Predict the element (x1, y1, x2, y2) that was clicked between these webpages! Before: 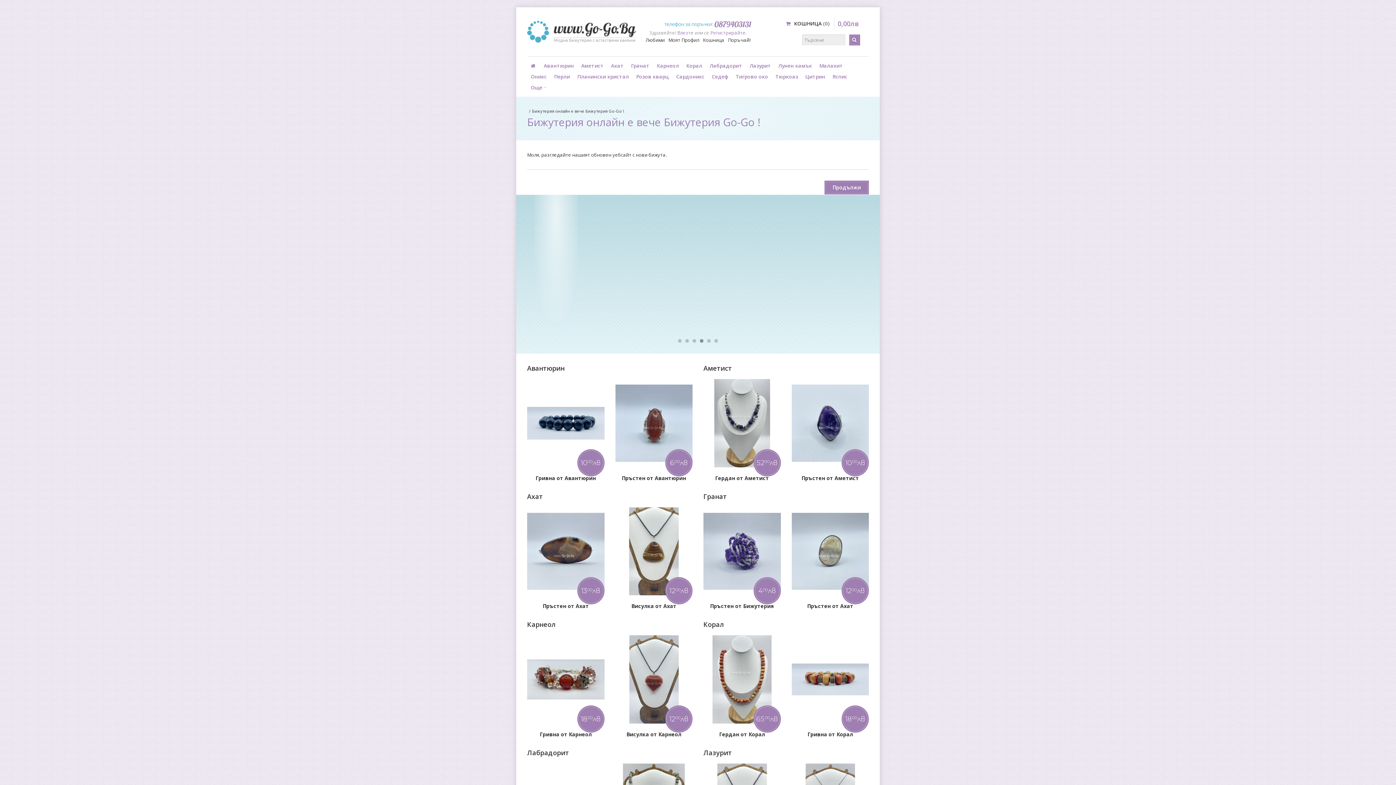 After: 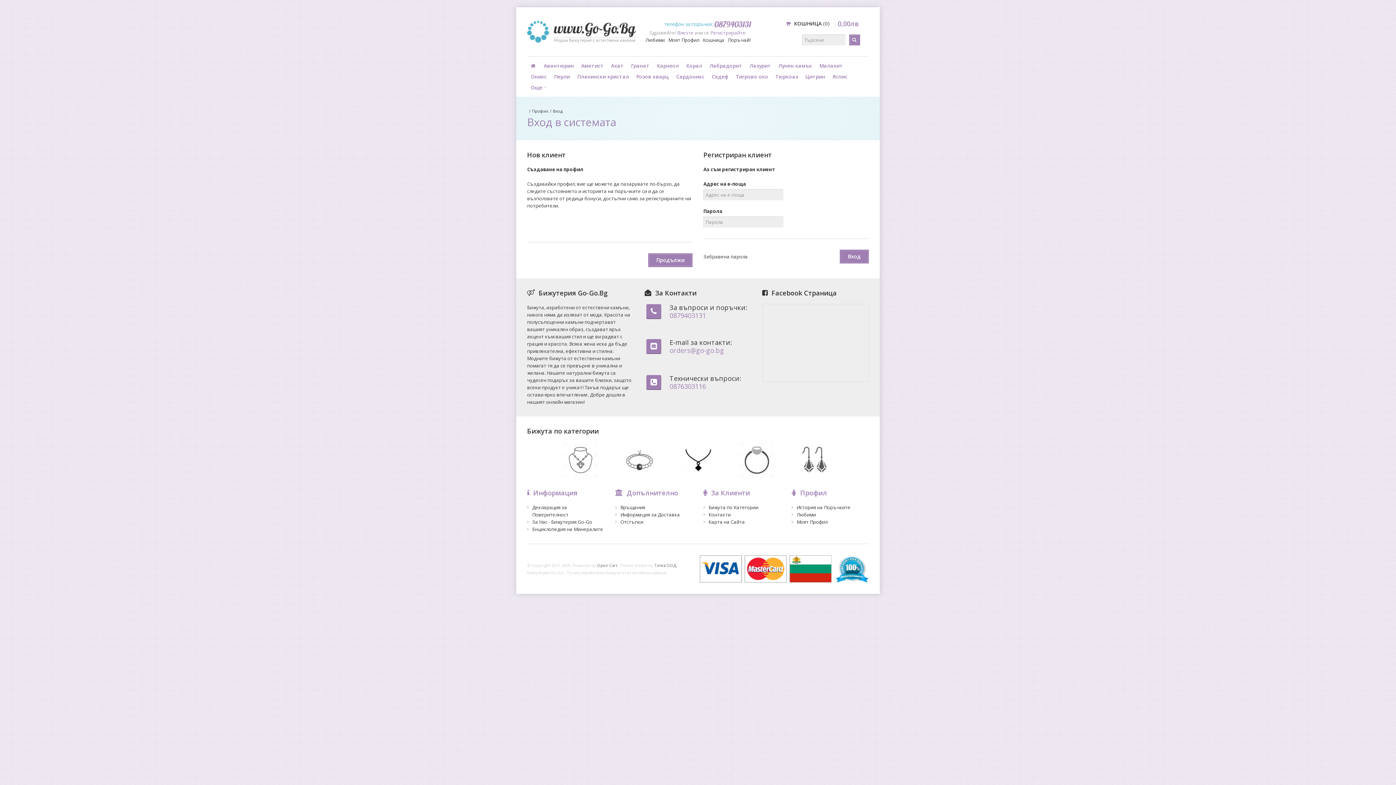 Action: bbox: (677, 29, 693, 36) label: Влезте